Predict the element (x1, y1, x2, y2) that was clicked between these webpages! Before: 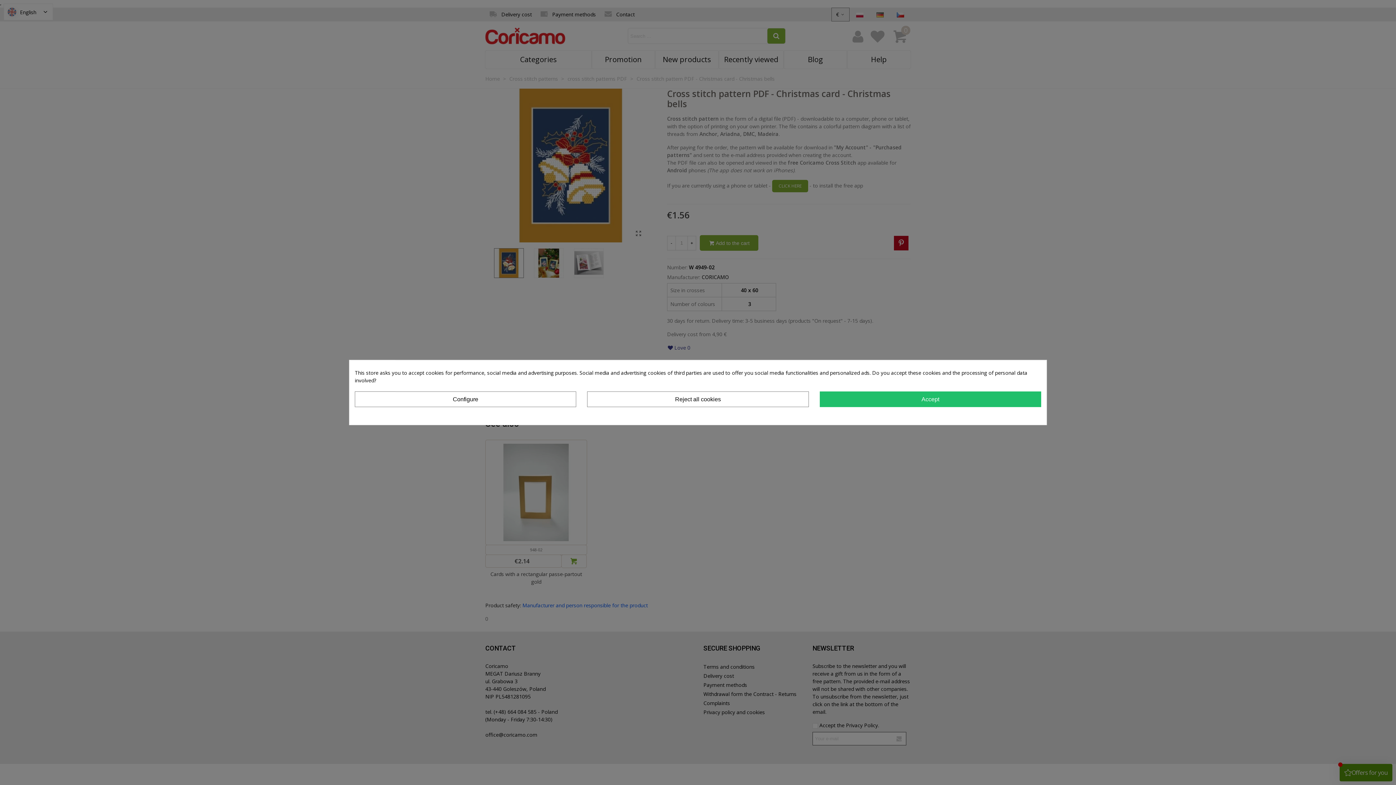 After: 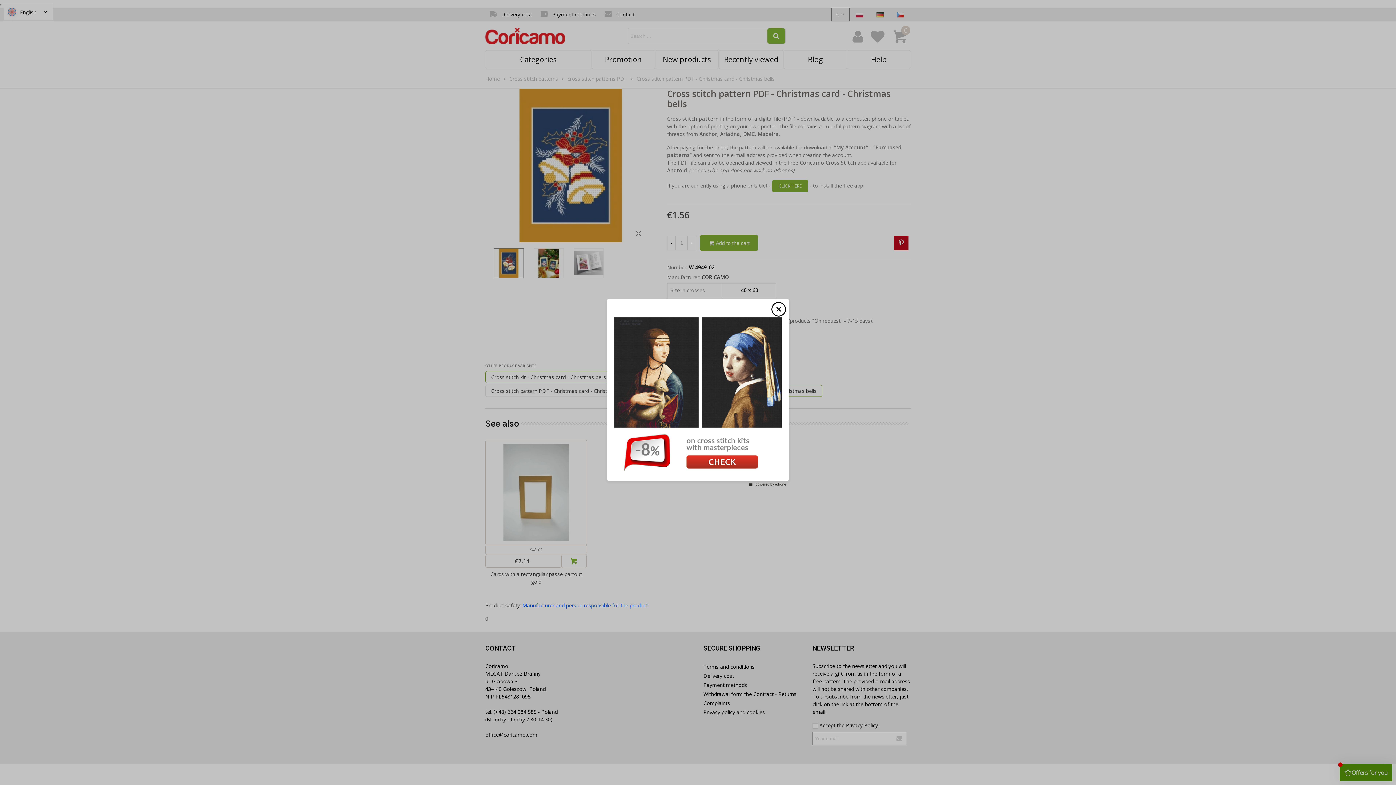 Action: bbox: (587, 391, 808, 407) label: Reject all cookies